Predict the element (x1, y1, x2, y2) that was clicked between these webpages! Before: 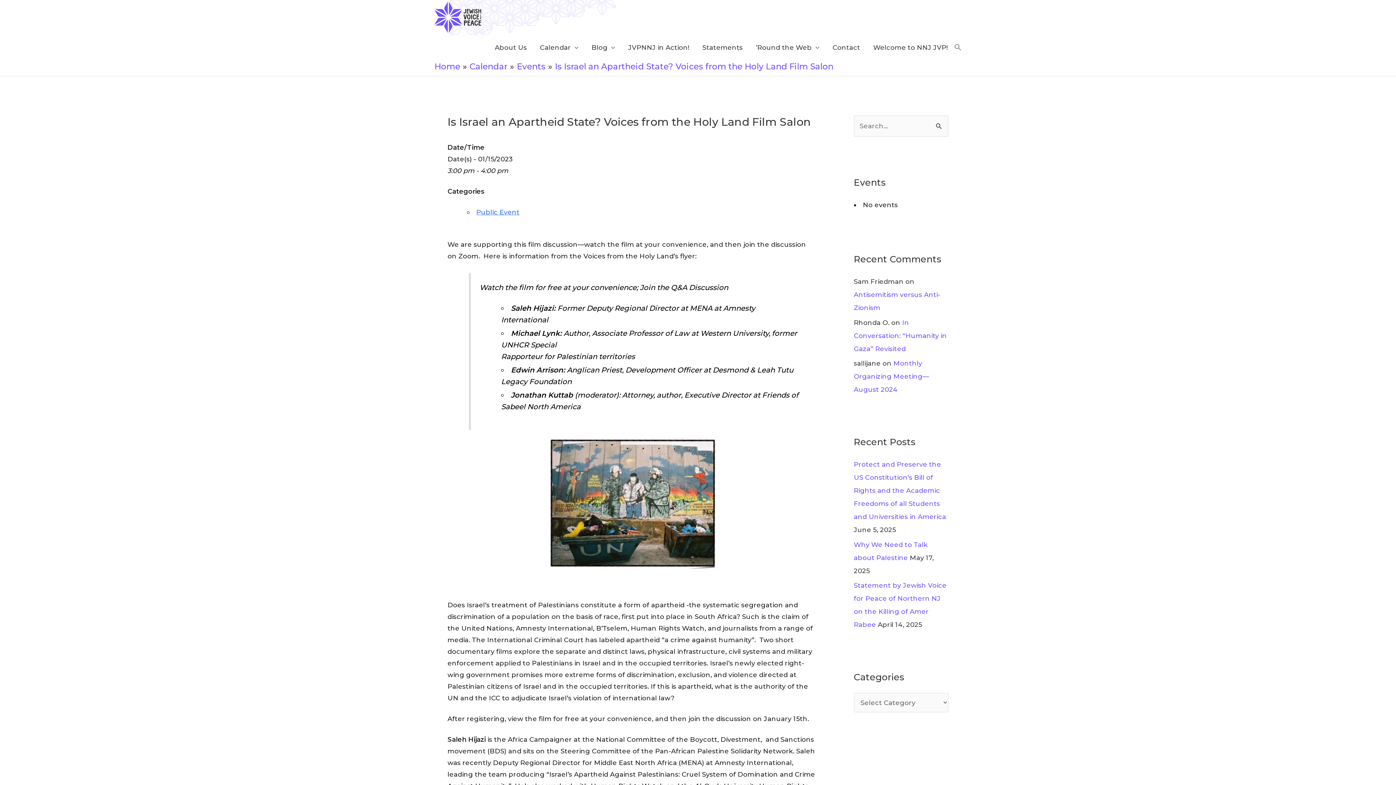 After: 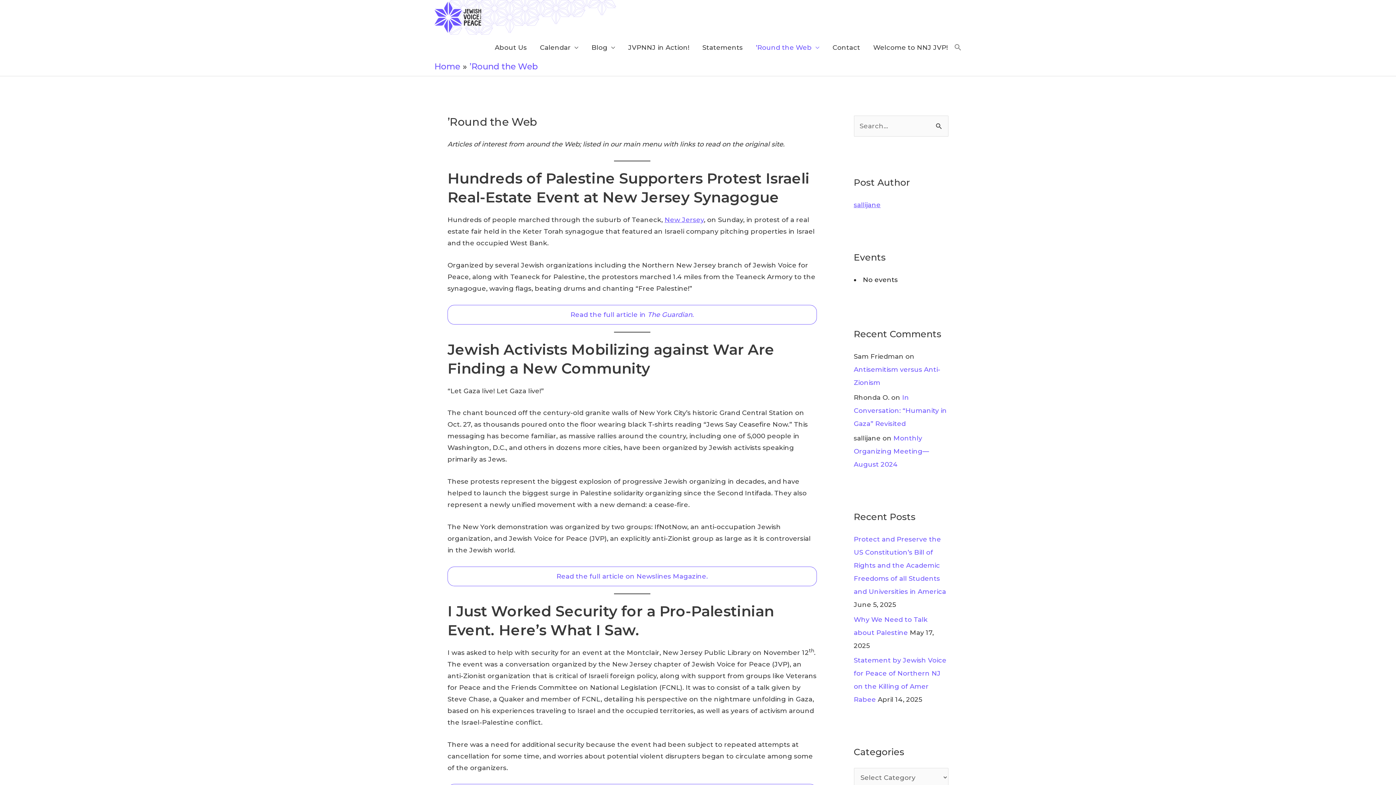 Action: bbox: (749, 34, 826, 60) label: ’Round the Web